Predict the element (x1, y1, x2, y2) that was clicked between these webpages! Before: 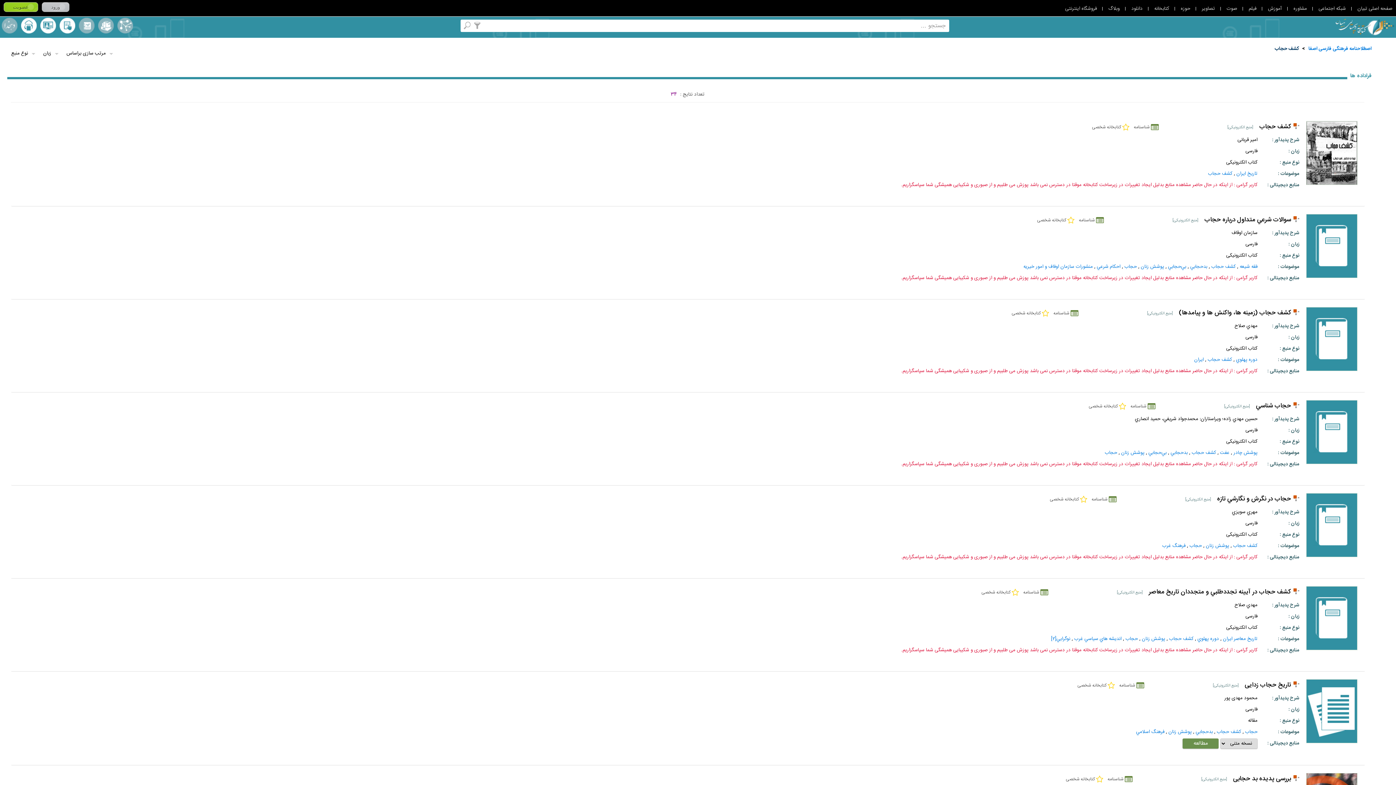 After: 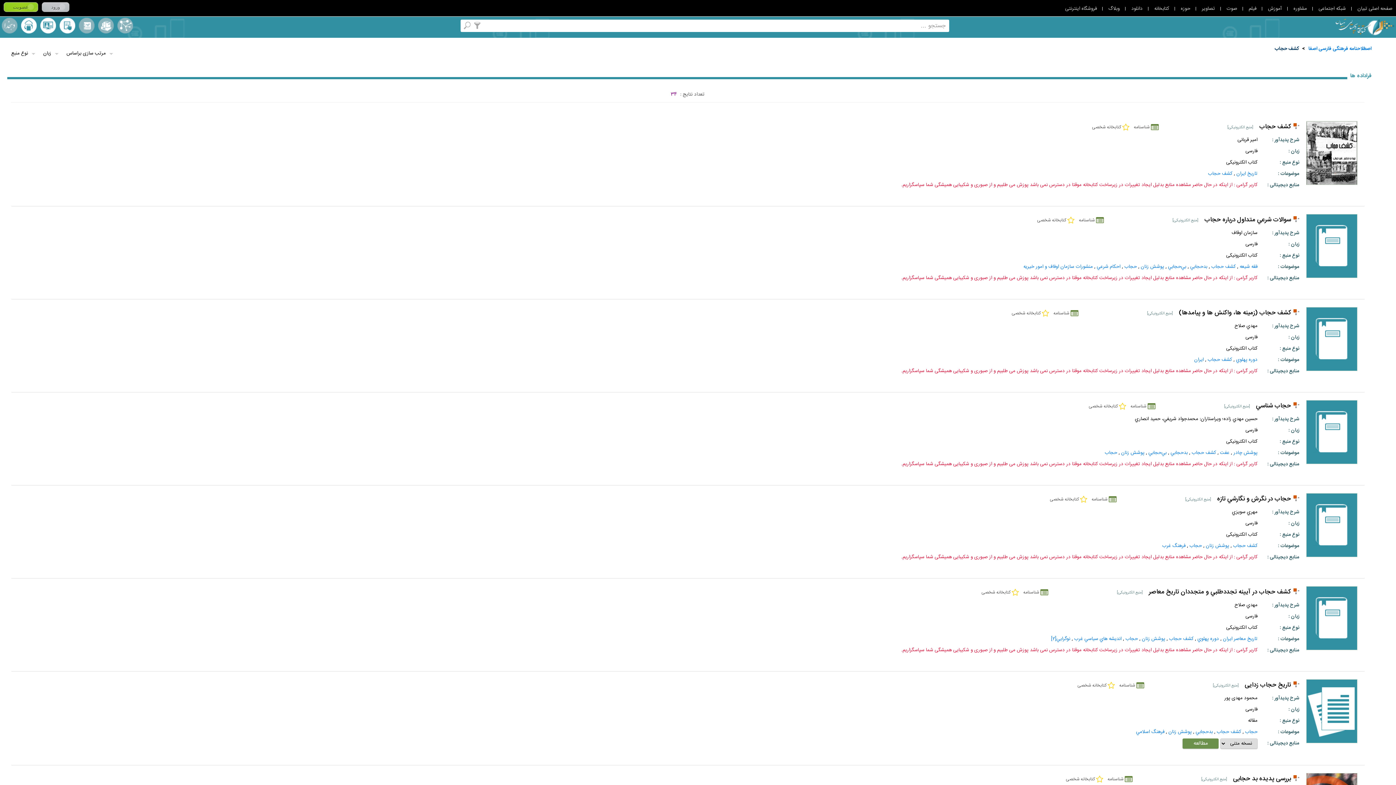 Action: bbox: (1274, 44, 1299, 52) label: کشف‌ حجاب‌